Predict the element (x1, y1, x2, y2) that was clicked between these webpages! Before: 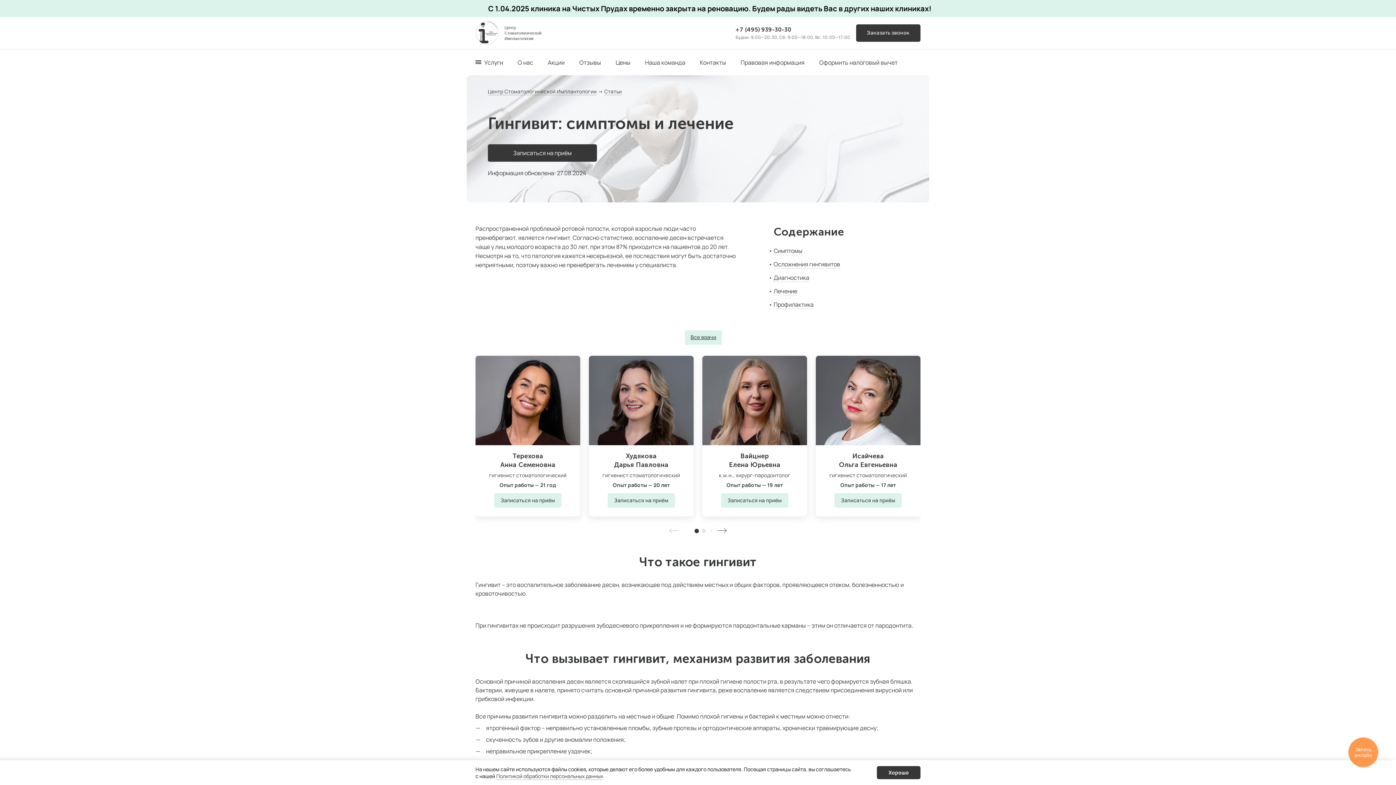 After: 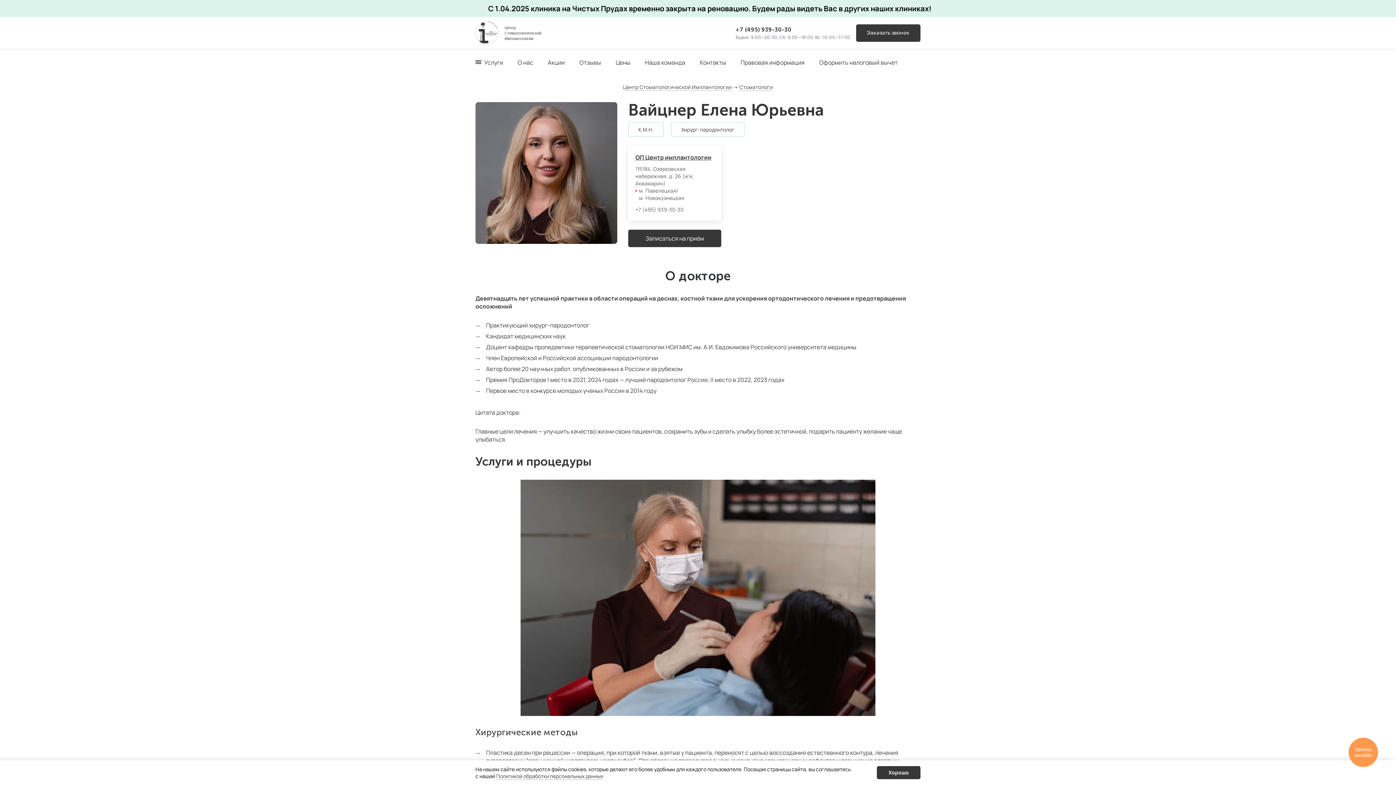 Action: bbox: (702, 356, 807, 445)